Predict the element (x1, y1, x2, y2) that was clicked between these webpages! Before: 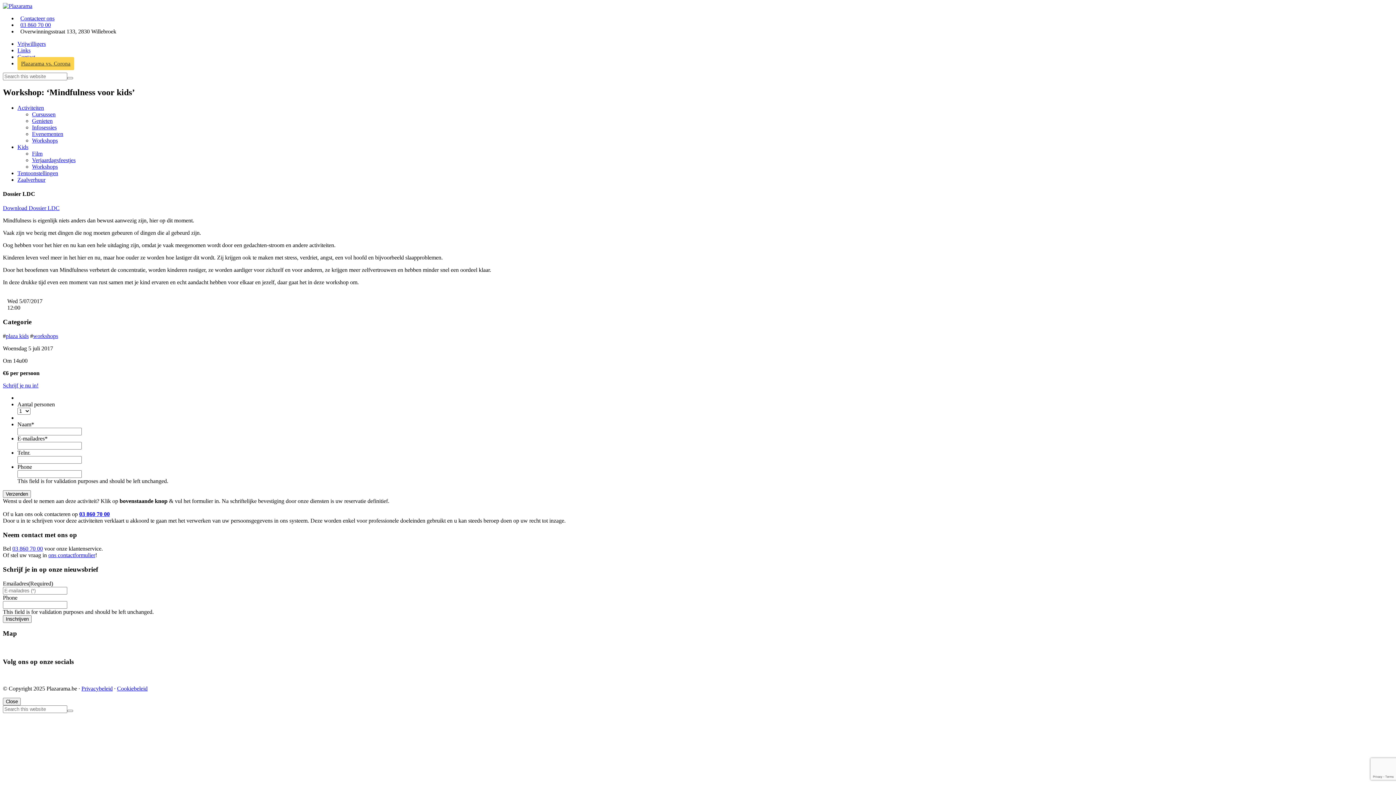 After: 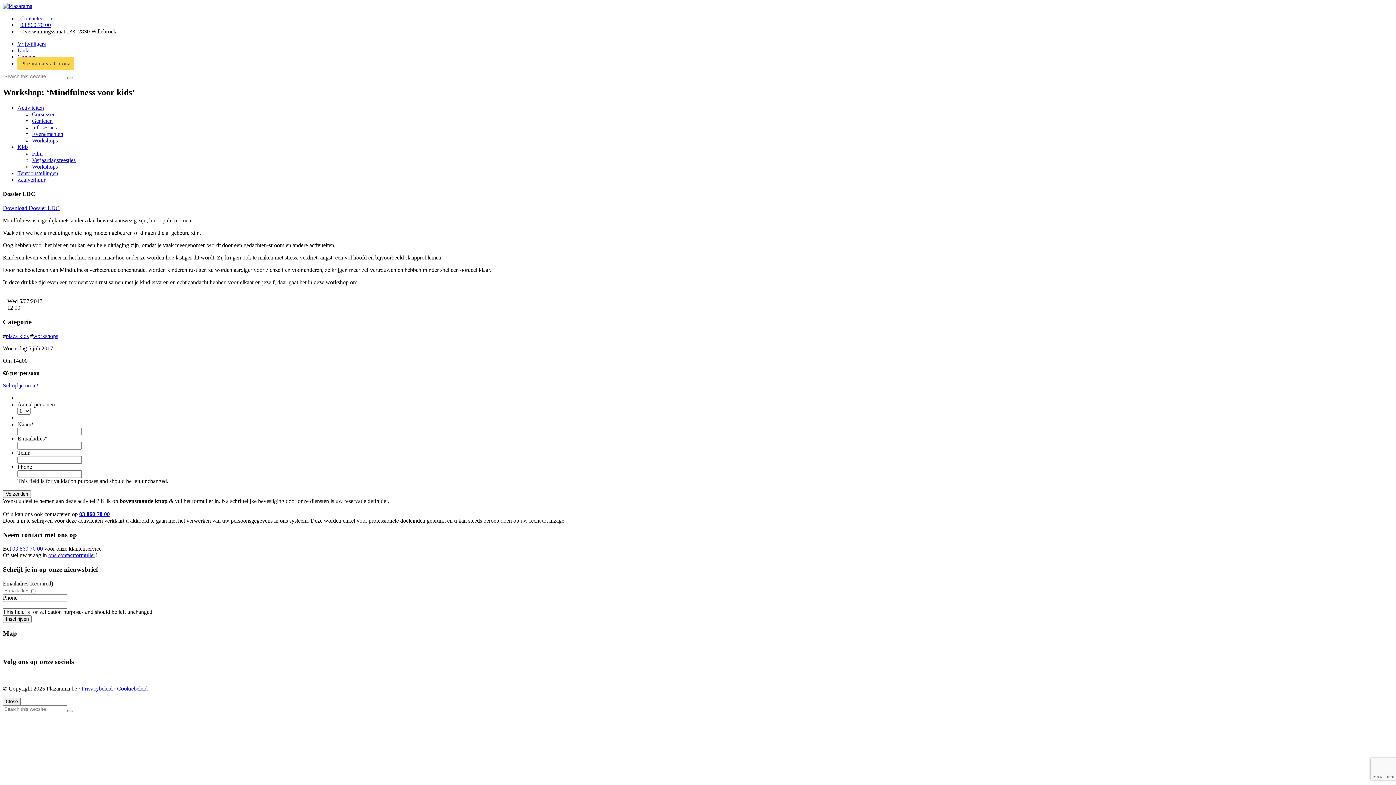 Action: bbox: (2, 382, 38, 388) label: Schrijf je nu in!